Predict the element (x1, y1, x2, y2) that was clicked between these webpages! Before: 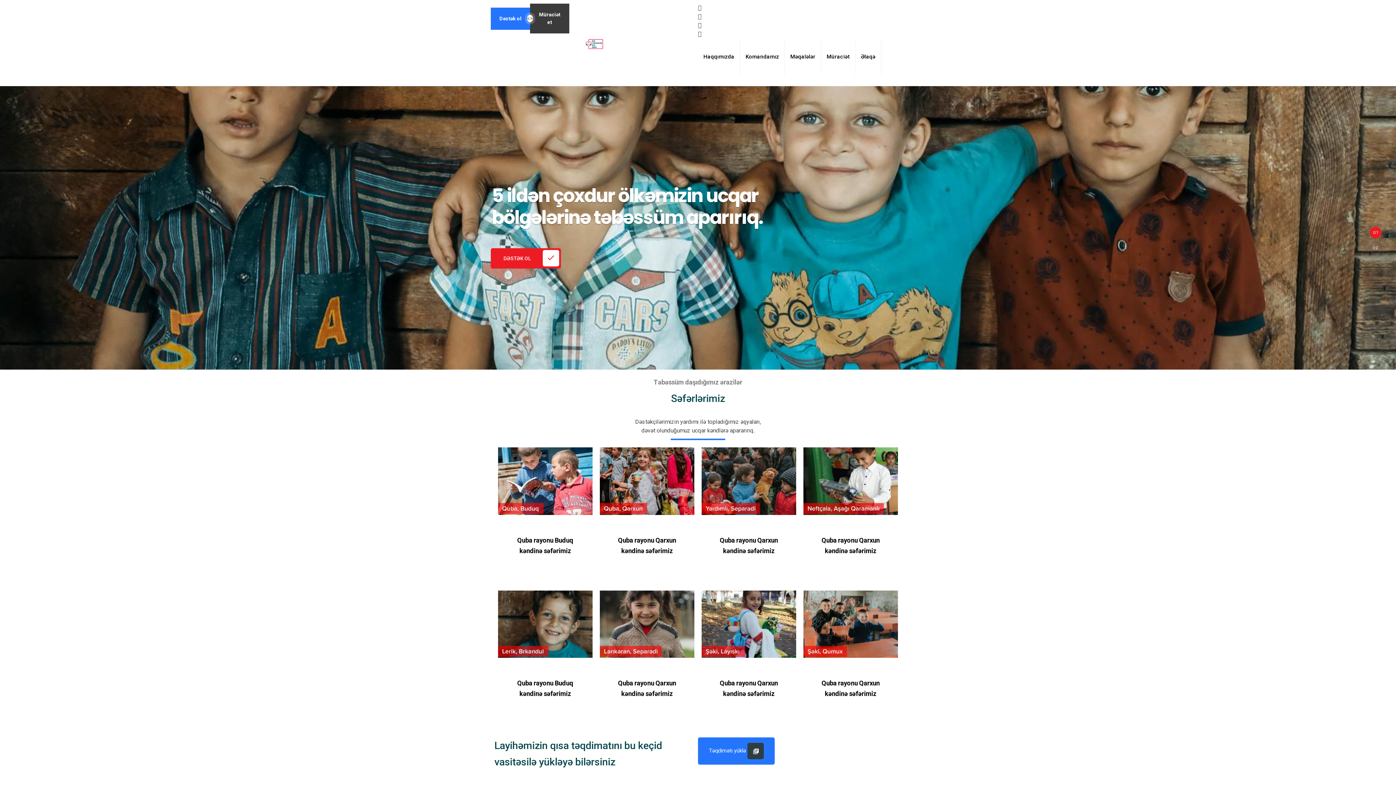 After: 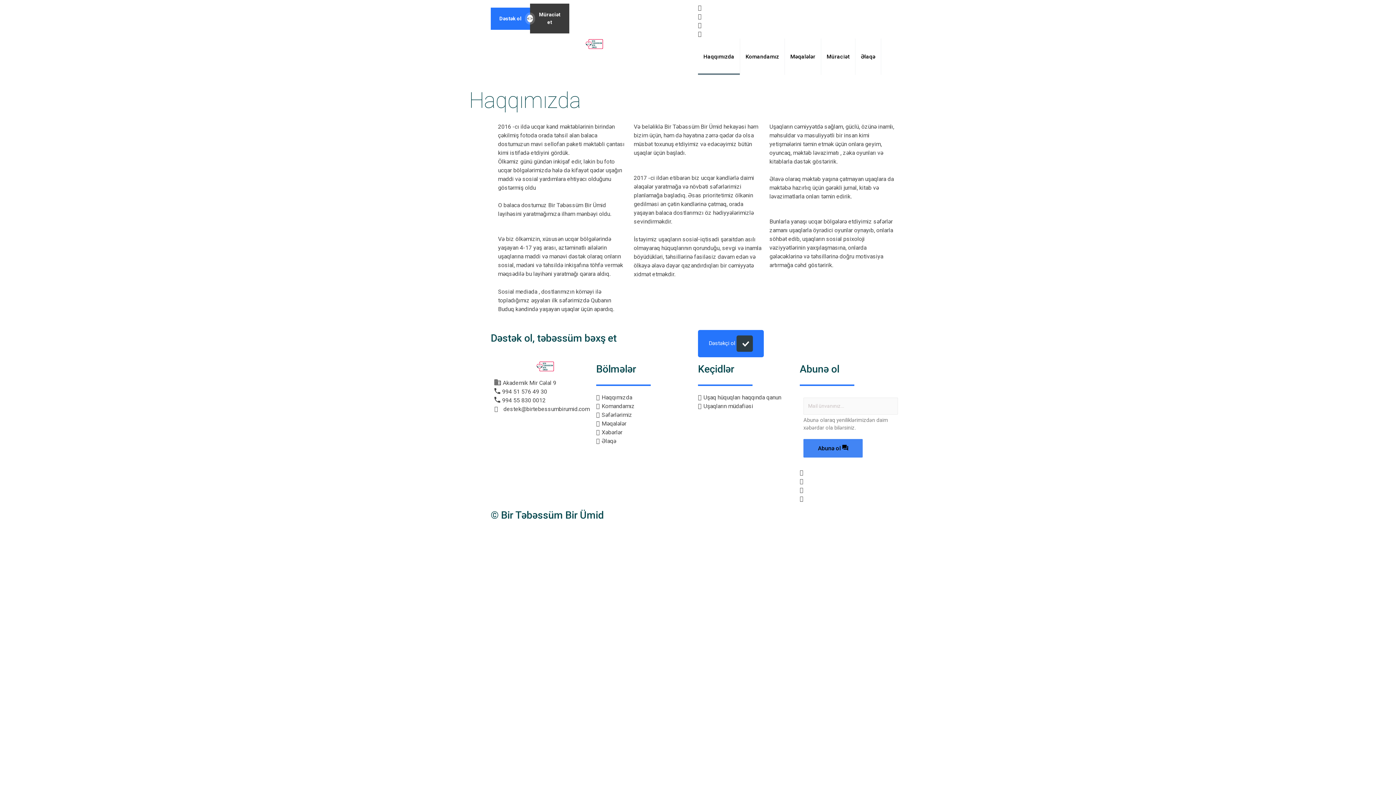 Action: label: Haqqımızda bbox: (698, 38, 740, 74)